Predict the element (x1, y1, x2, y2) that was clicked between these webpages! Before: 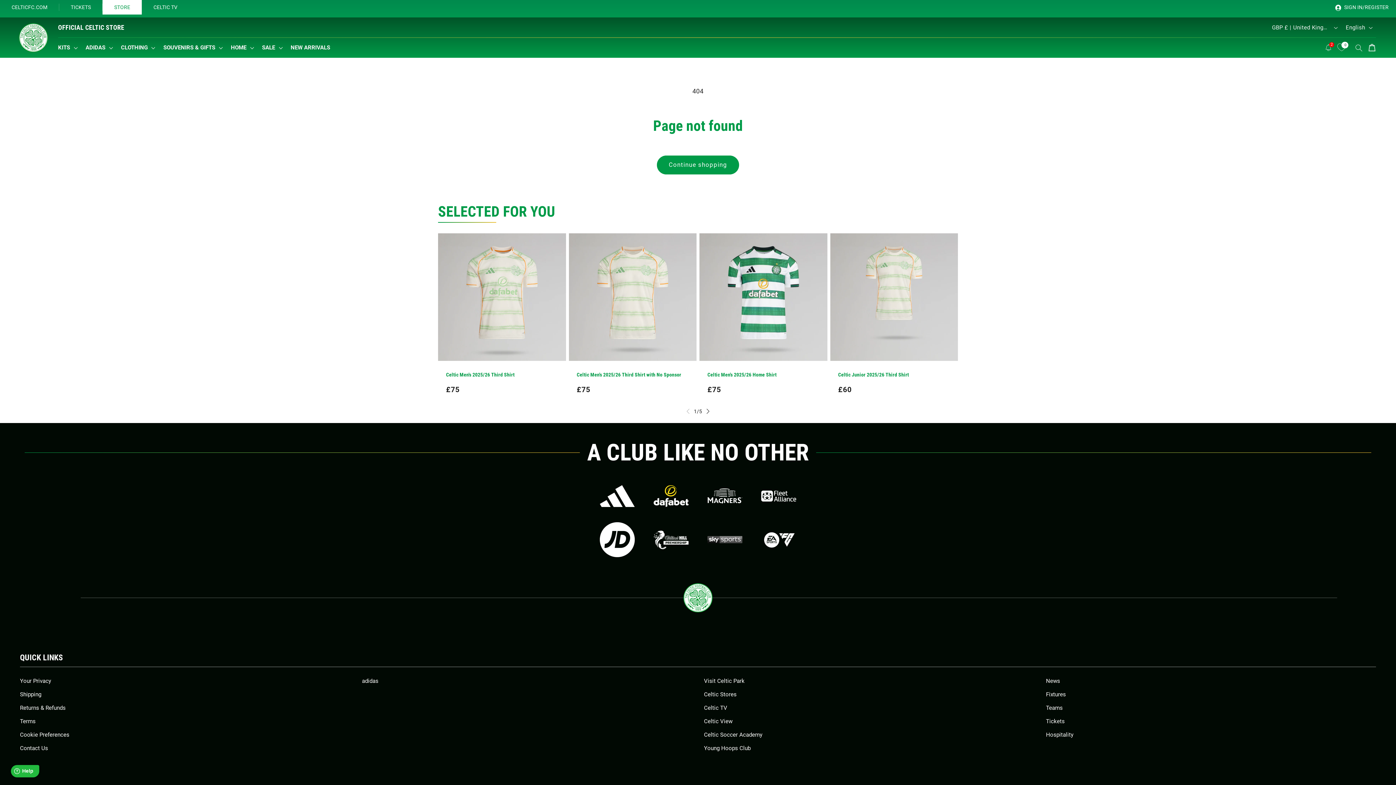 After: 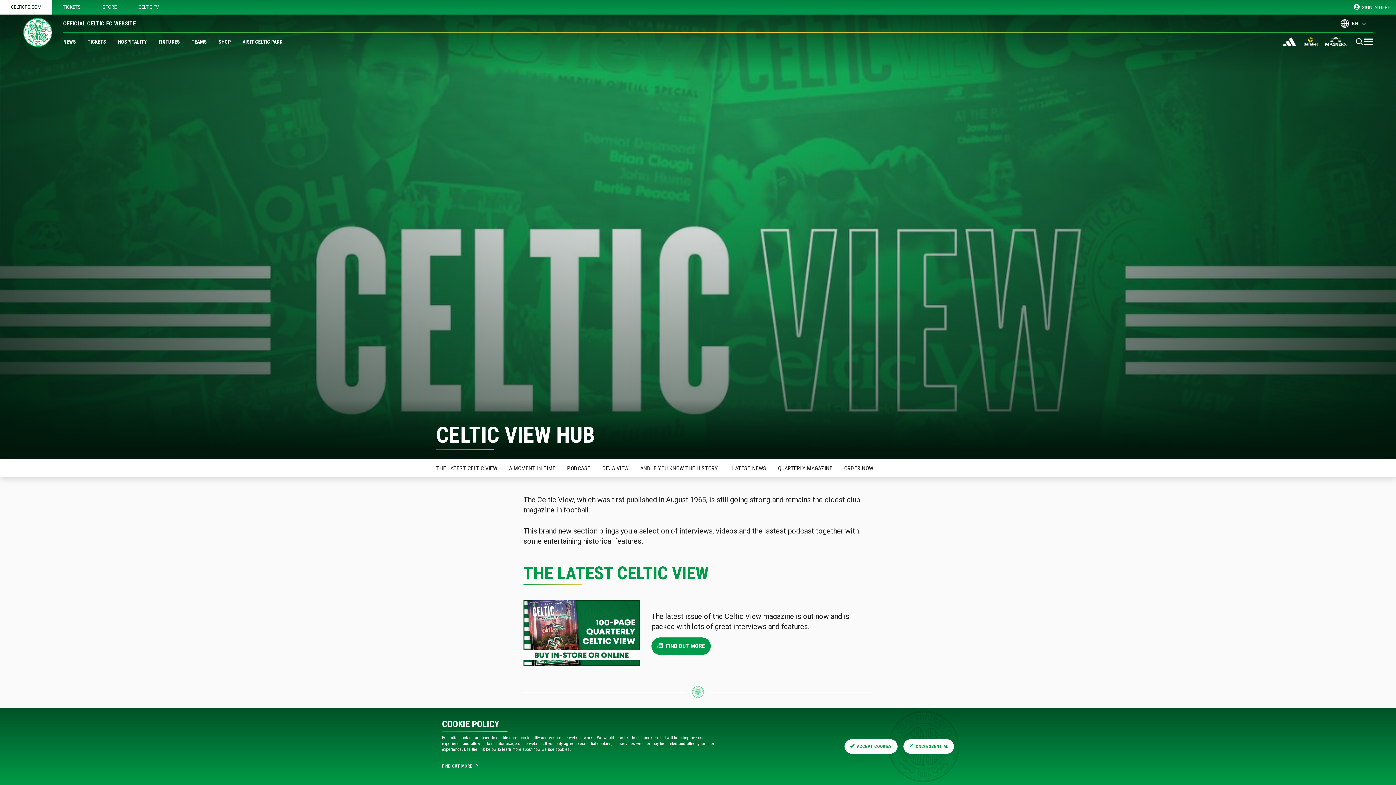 Action: label: Celtic View bbox: (704, 715, 732, 728)